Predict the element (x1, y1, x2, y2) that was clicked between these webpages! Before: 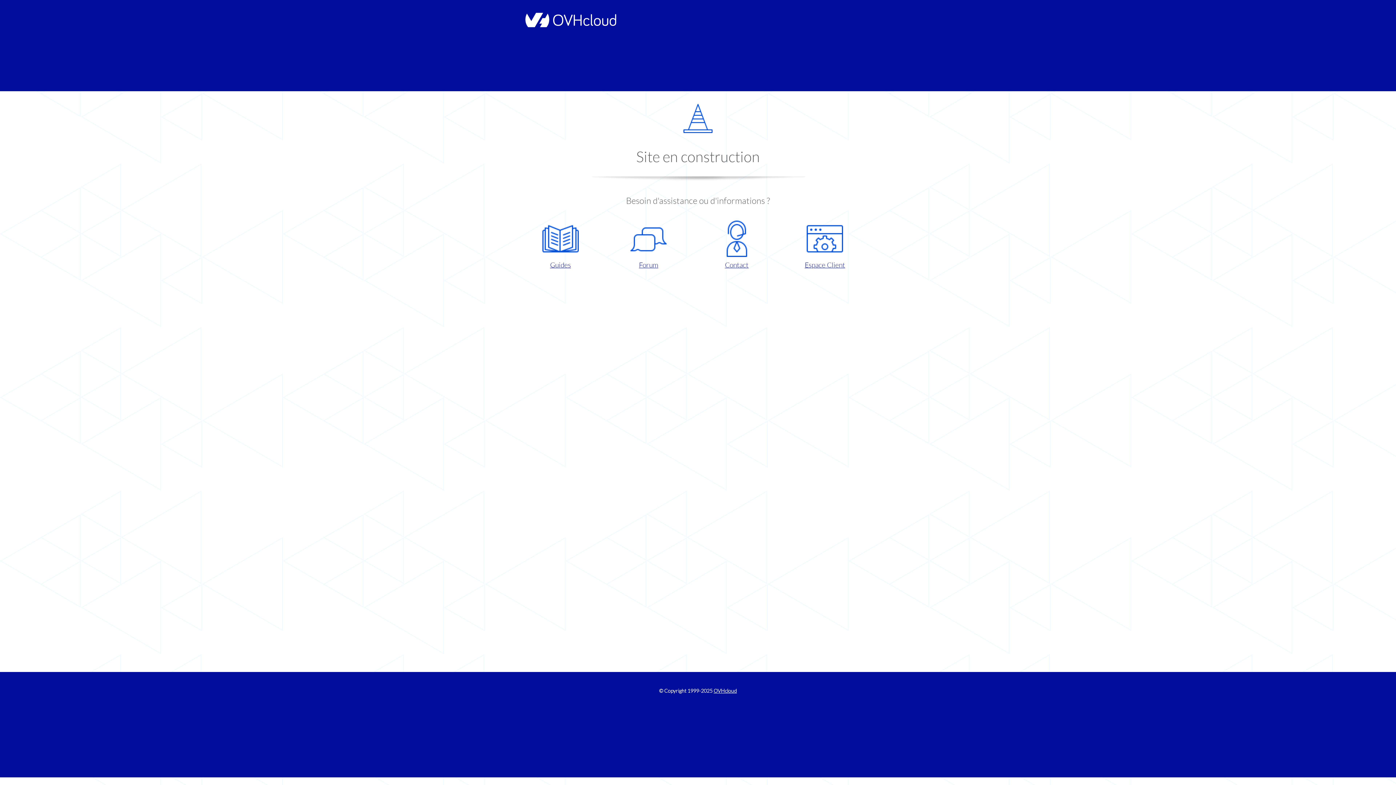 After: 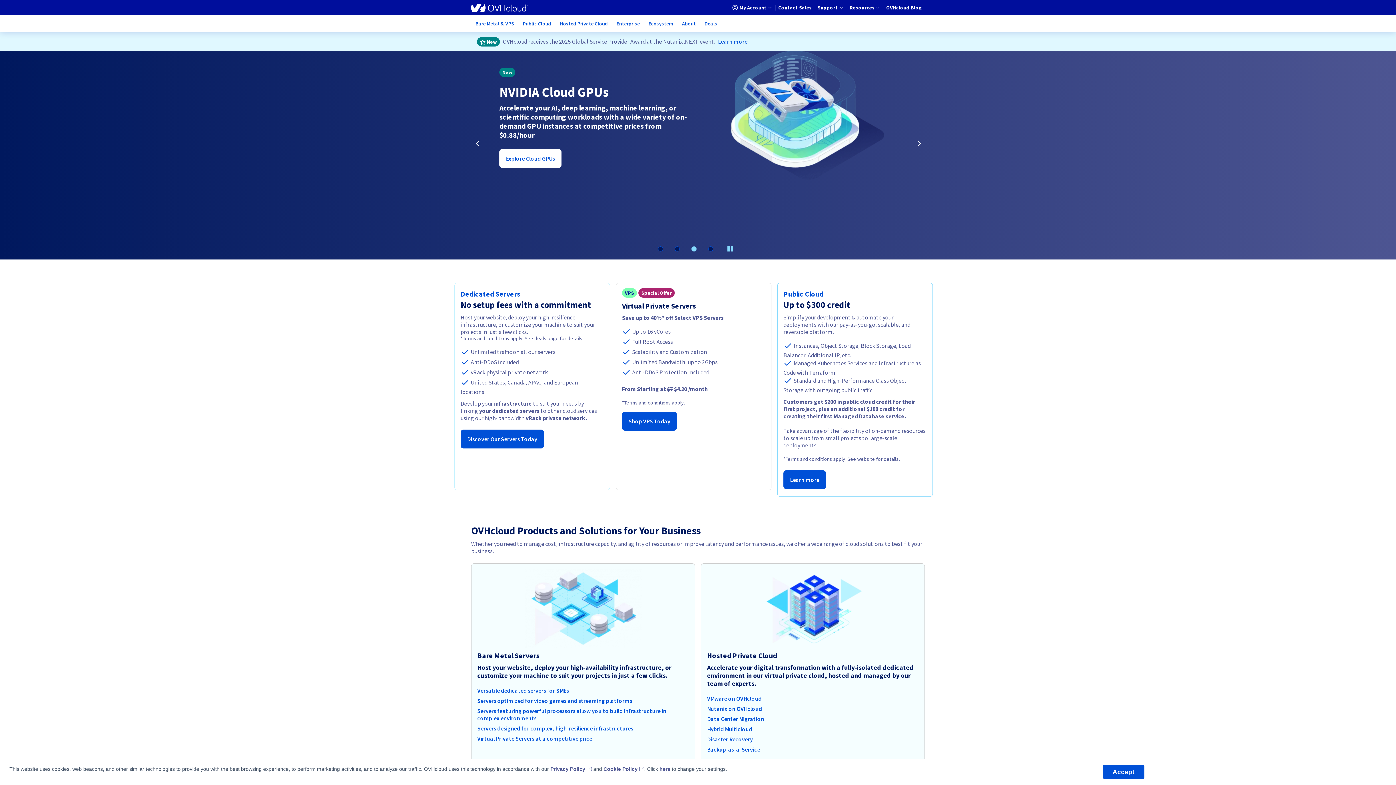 Action: bbox: (521, 22, 616, 28)